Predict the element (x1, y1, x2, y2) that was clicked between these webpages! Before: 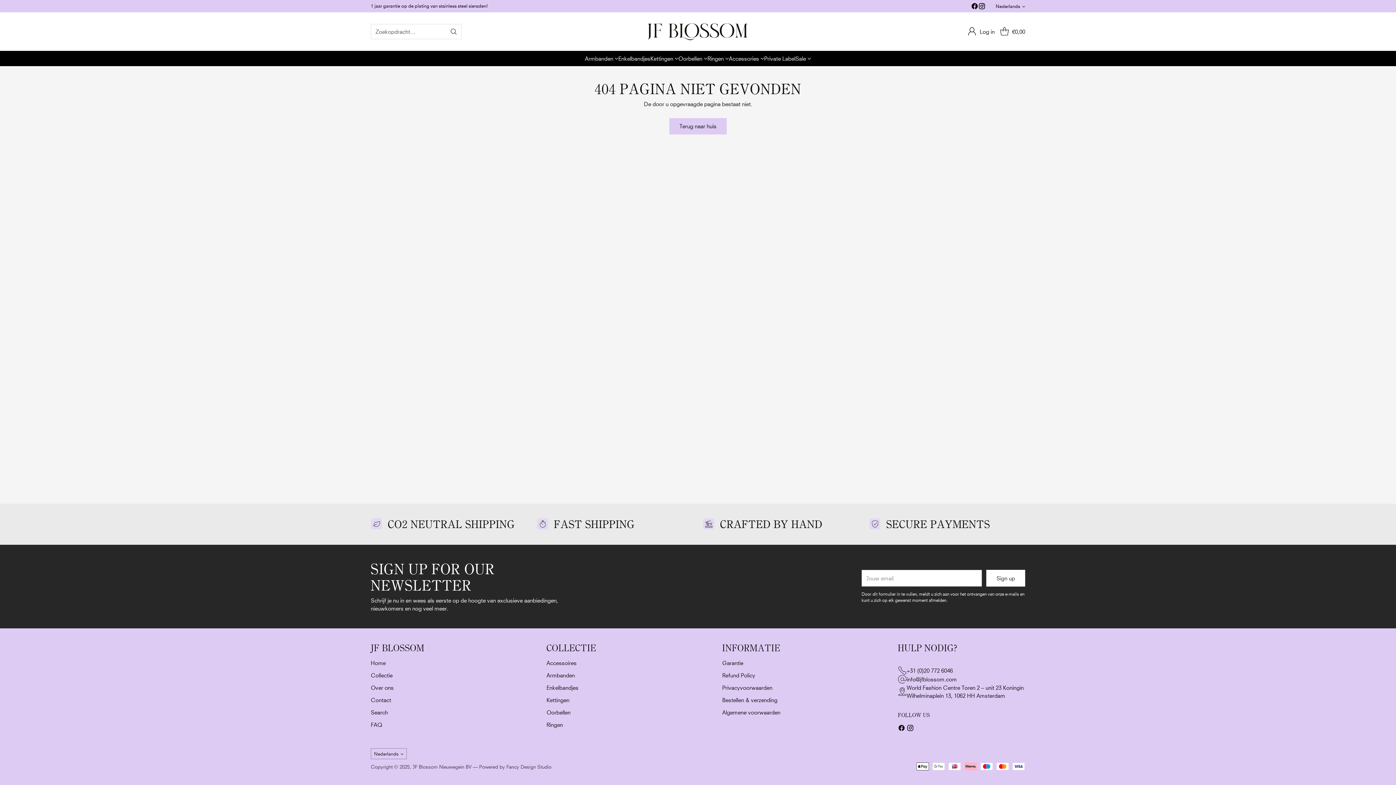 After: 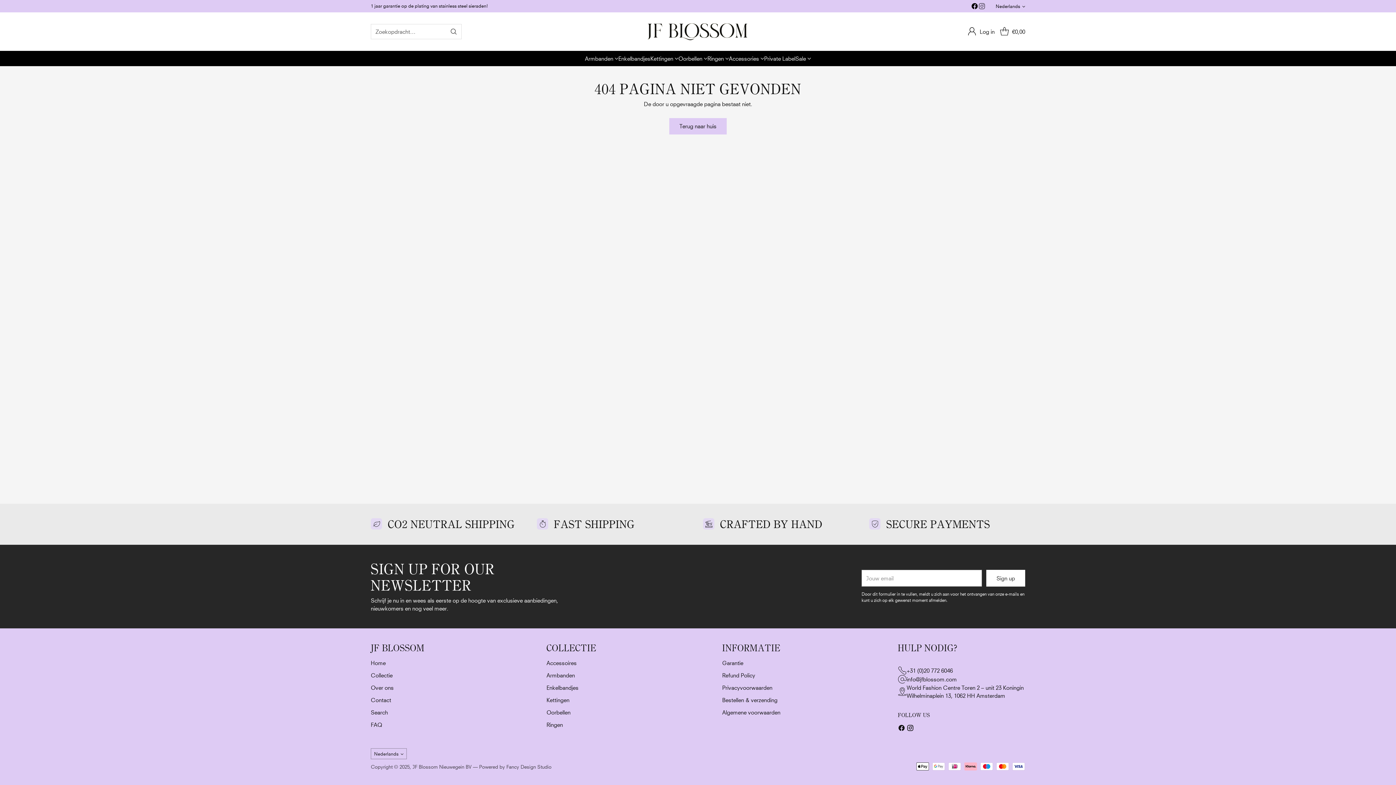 Action: bbox: (978, 2, 985, 11)